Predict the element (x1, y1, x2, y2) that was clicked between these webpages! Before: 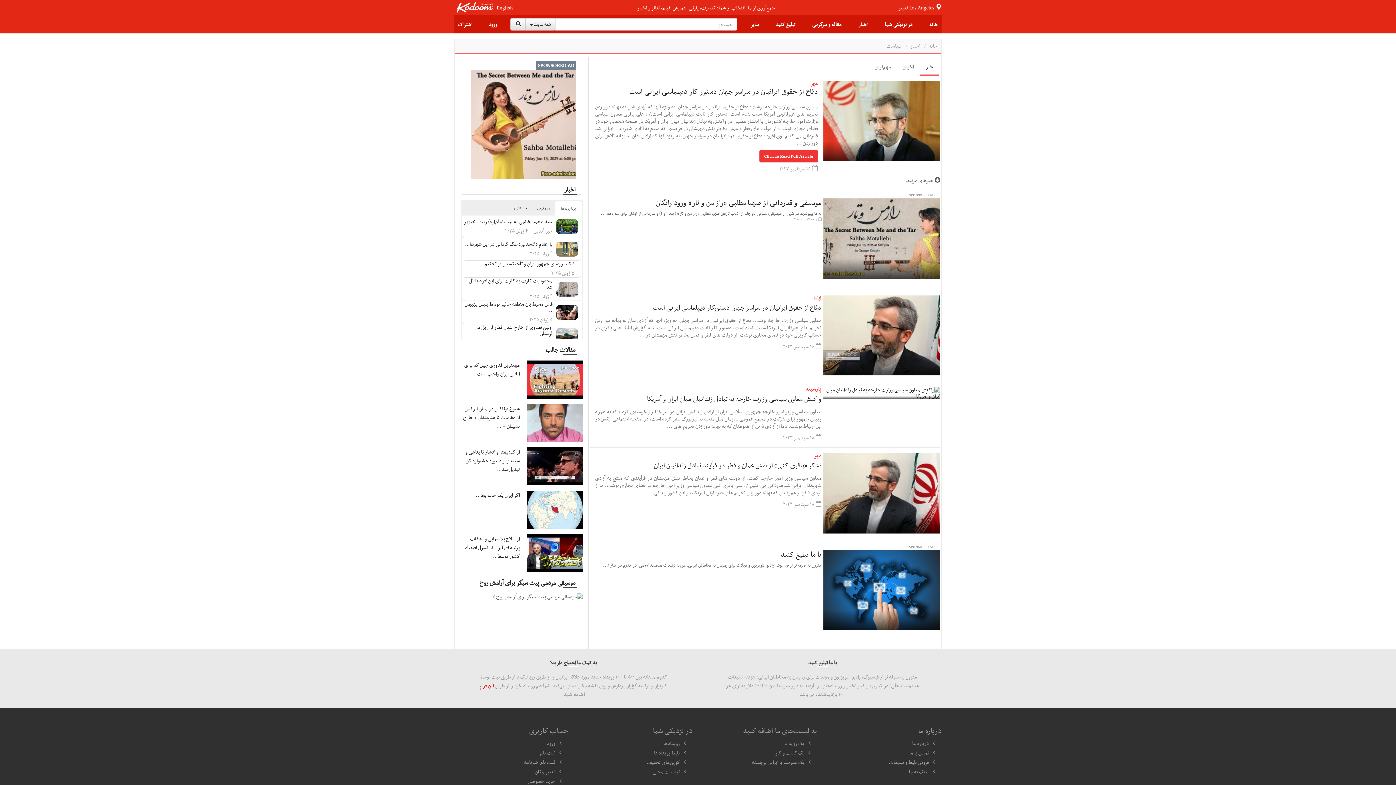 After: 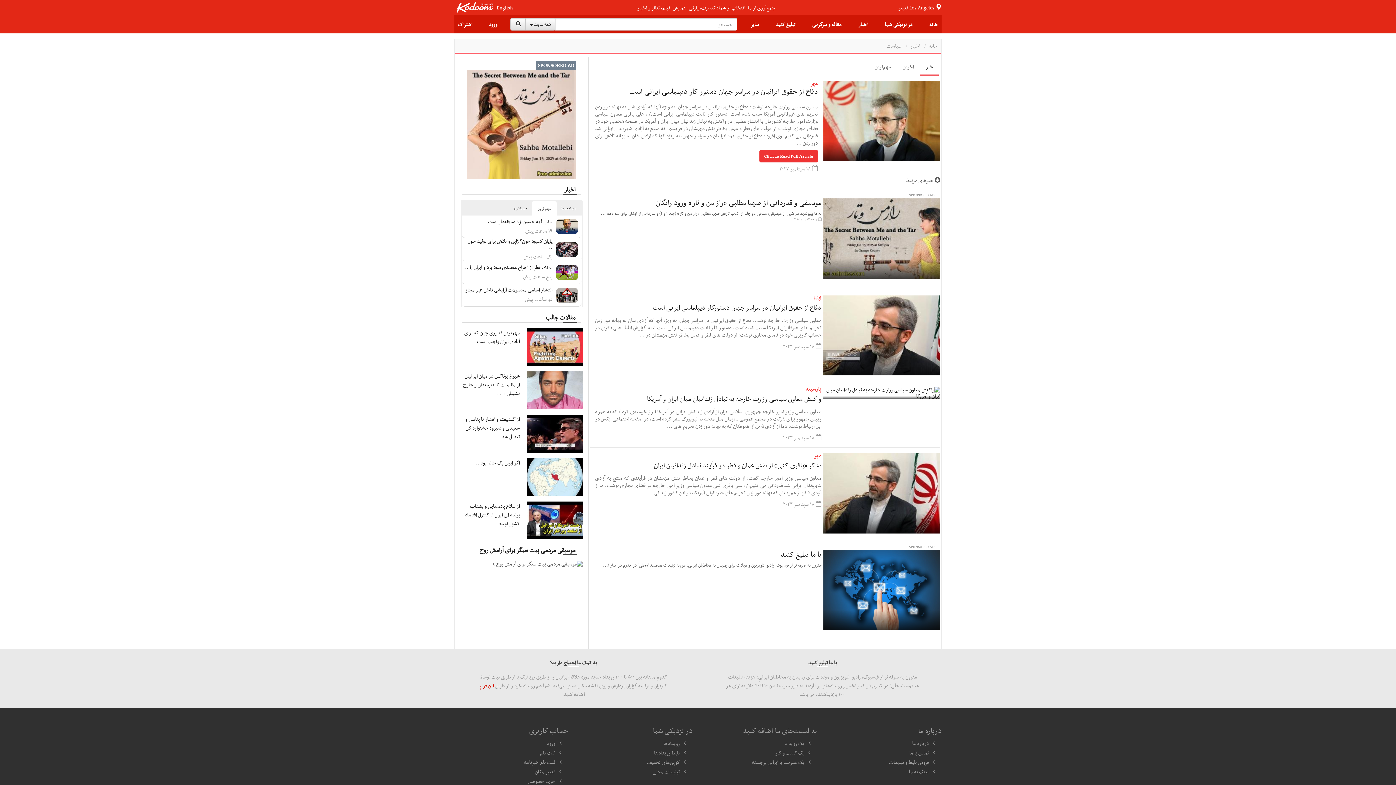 Action: label: مهم ترین bbox: (531, 201, 555, 215)